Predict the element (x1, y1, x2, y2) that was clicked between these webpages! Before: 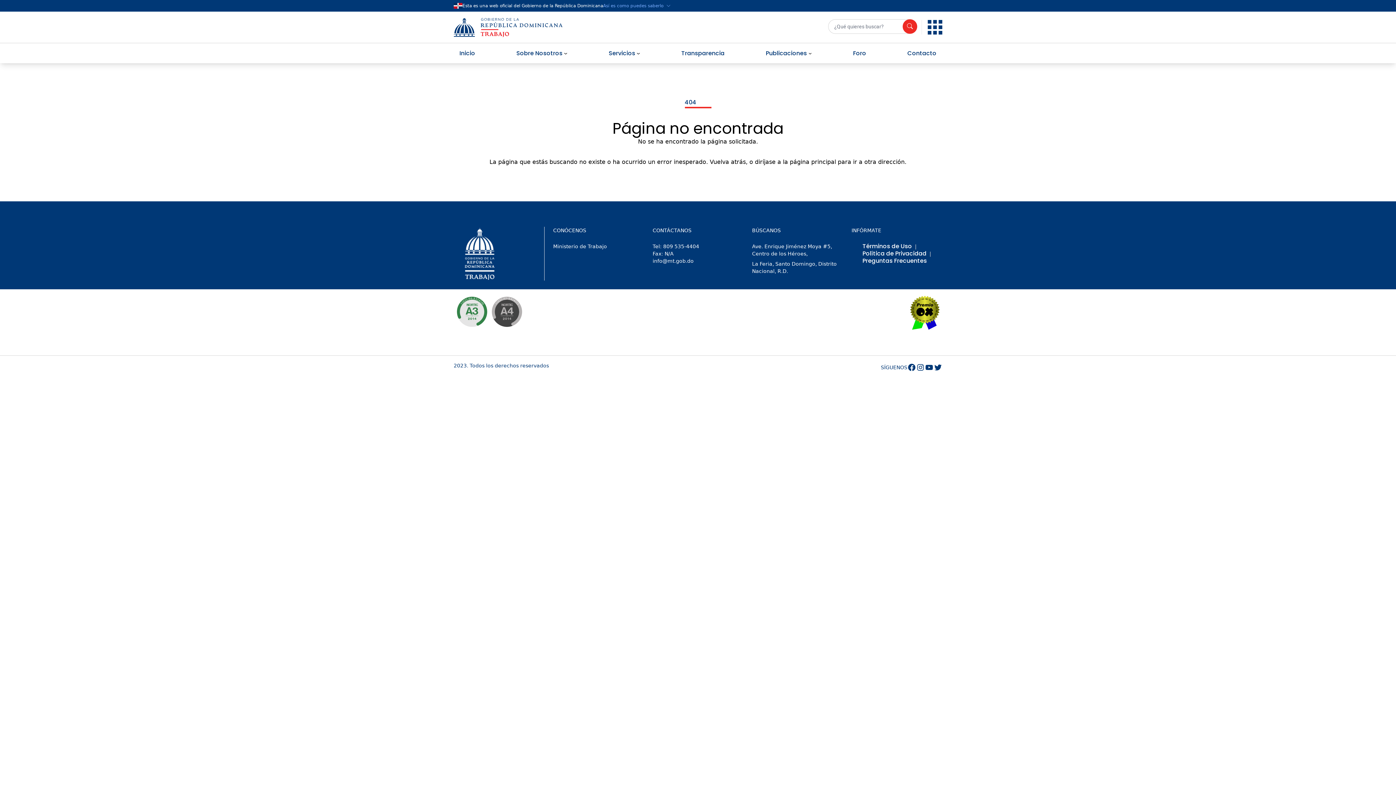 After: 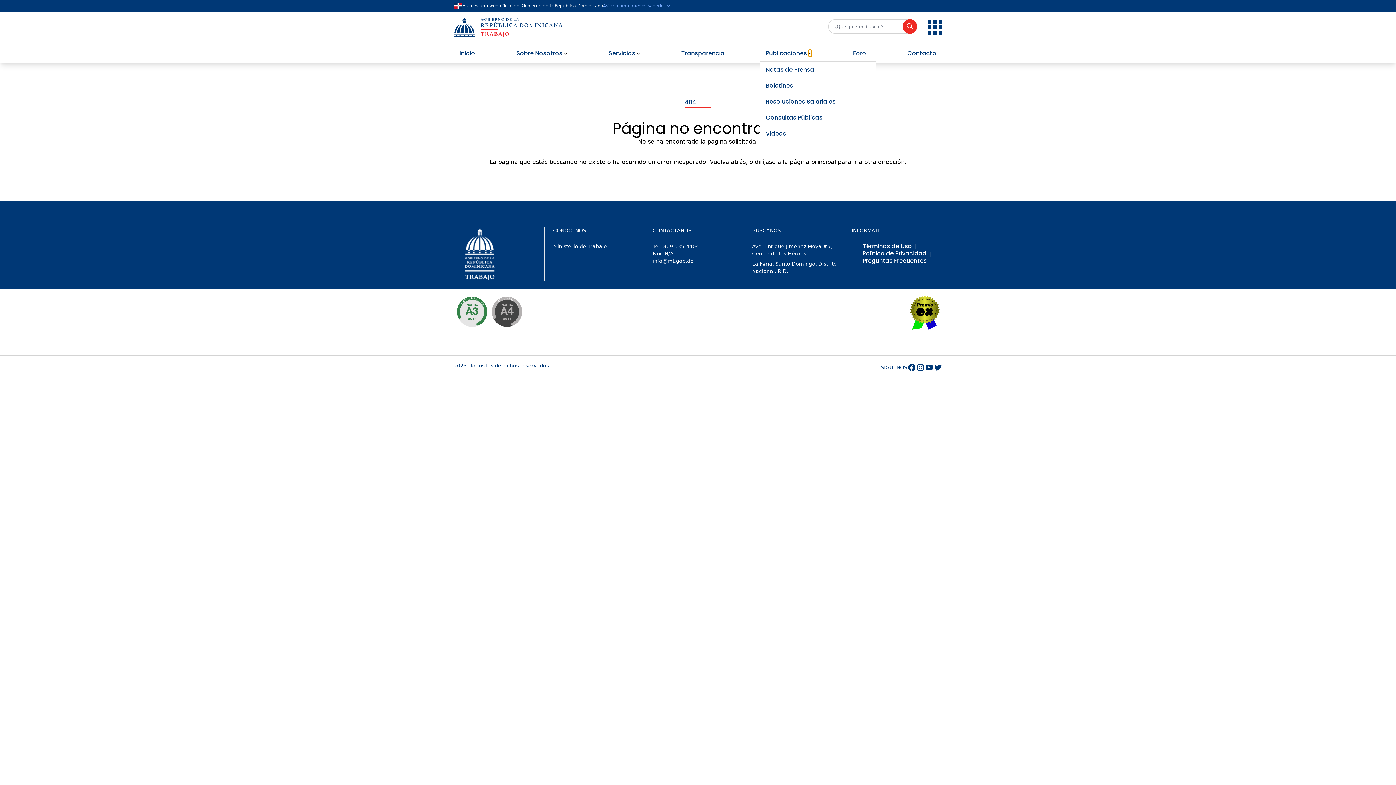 Action: label: Publicaciones submenu bbox: (808, 51, 812, 55)